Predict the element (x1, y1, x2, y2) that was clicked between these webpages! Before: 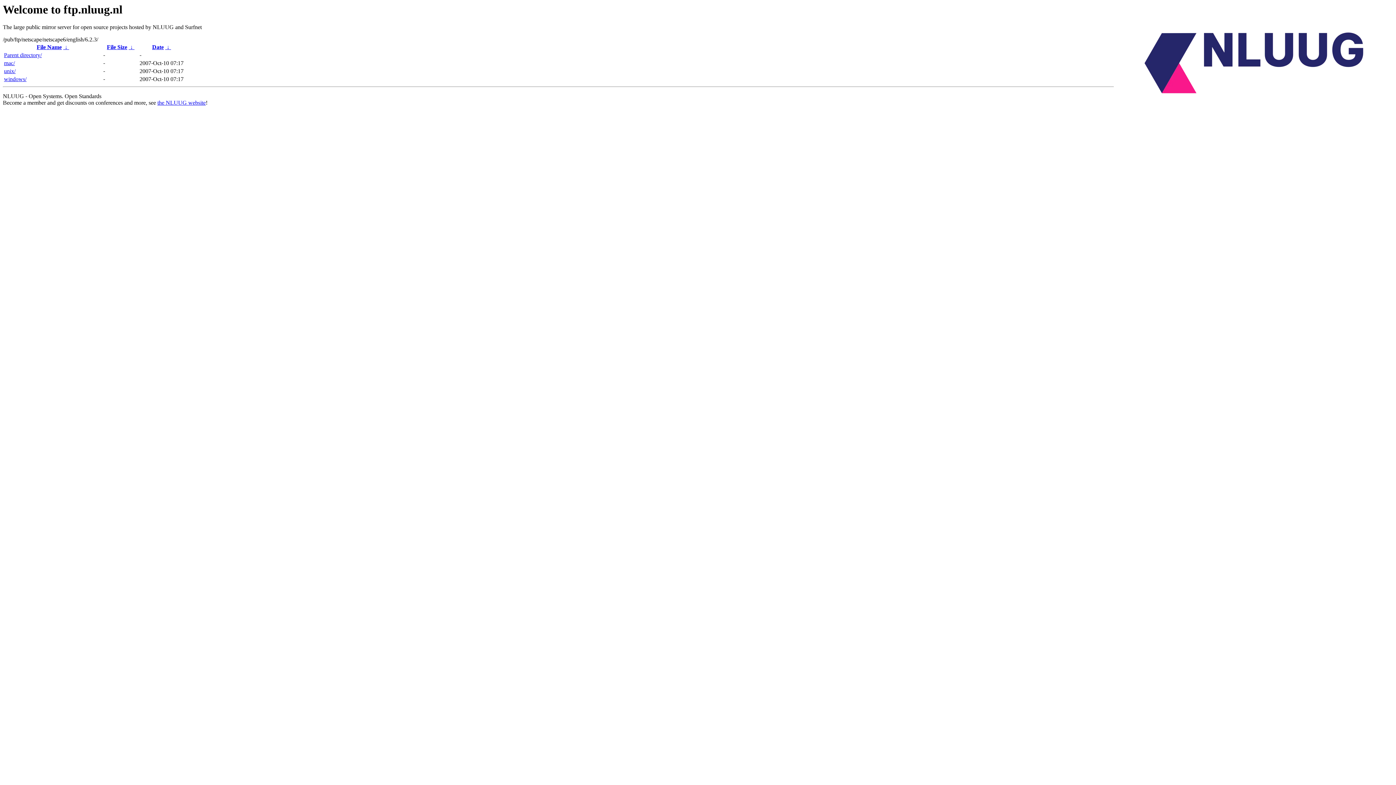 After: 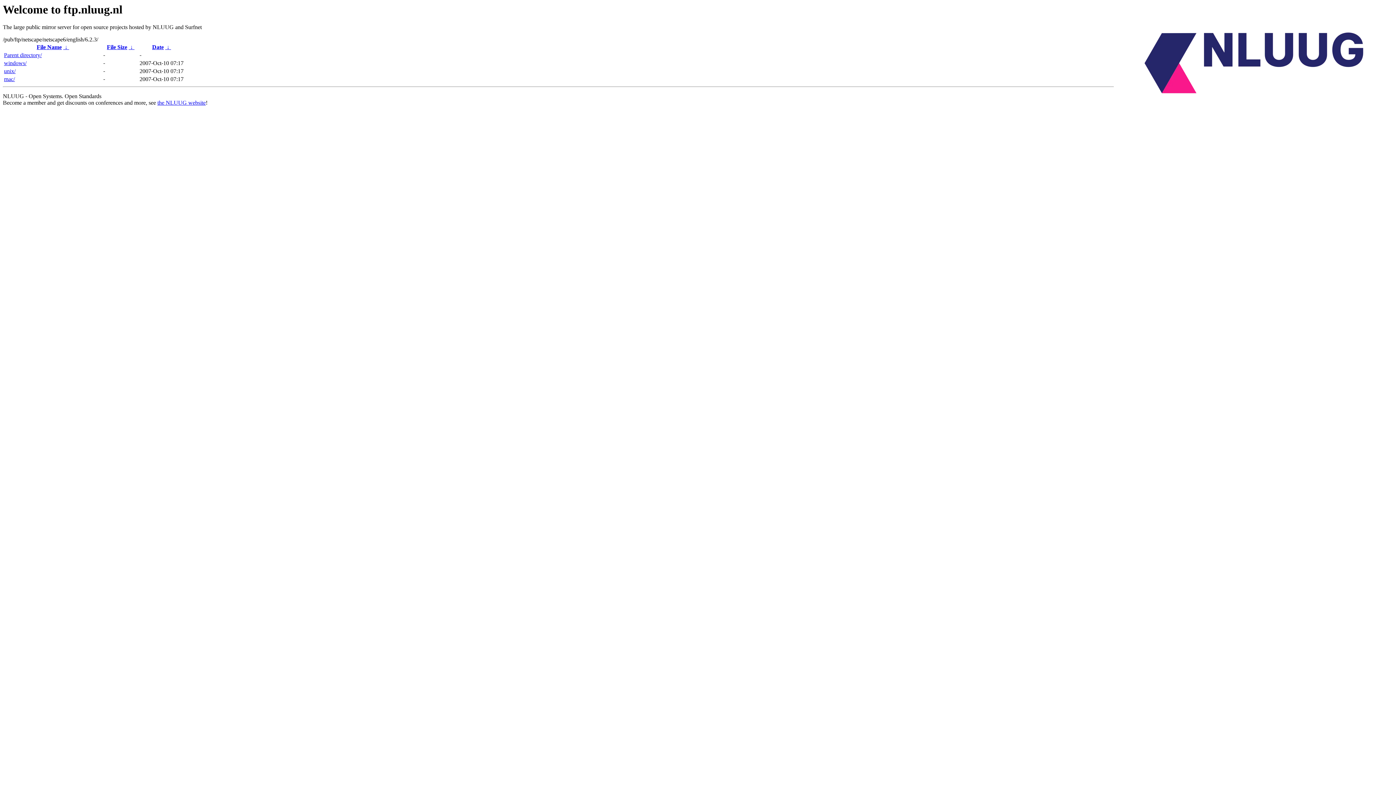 Action: label:  ↓  bbox: (63, 44, 69, 50)